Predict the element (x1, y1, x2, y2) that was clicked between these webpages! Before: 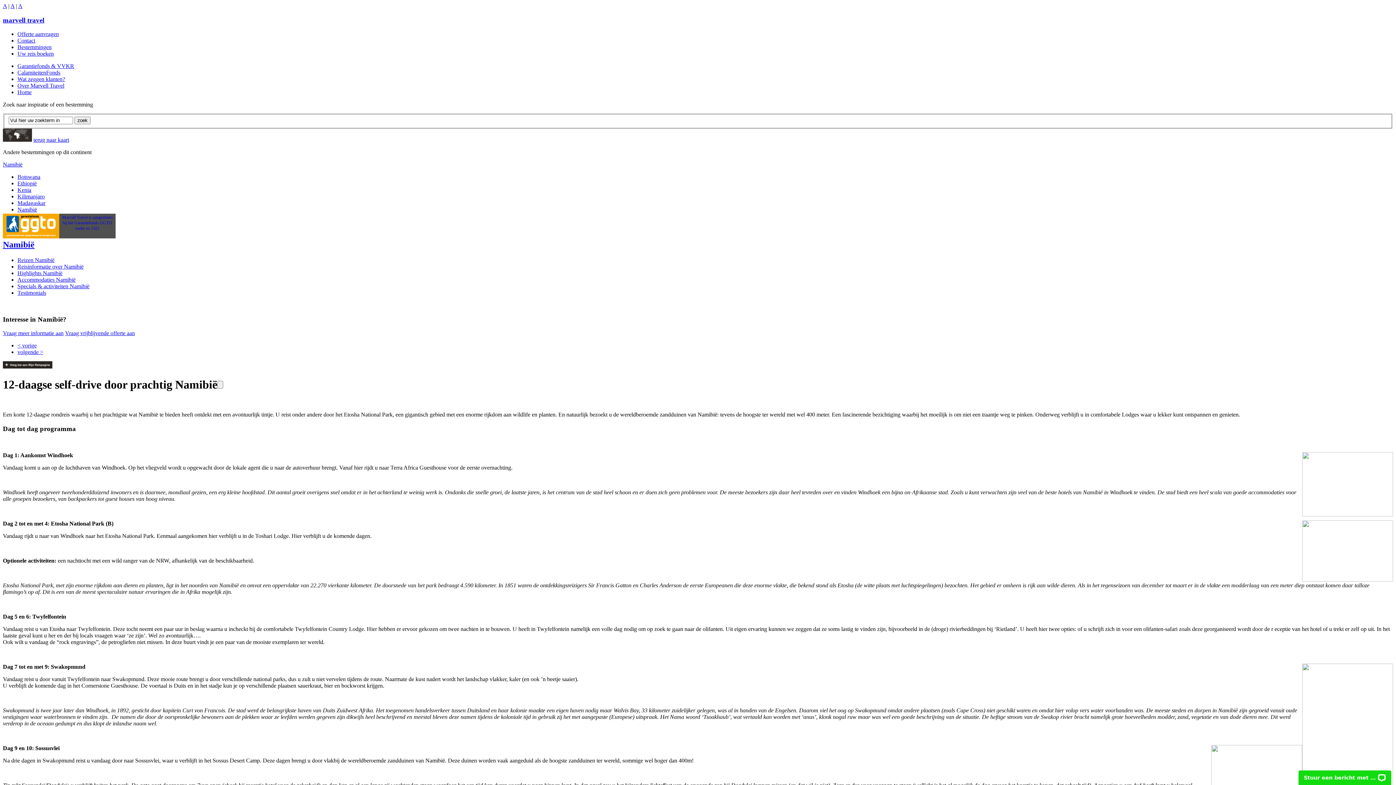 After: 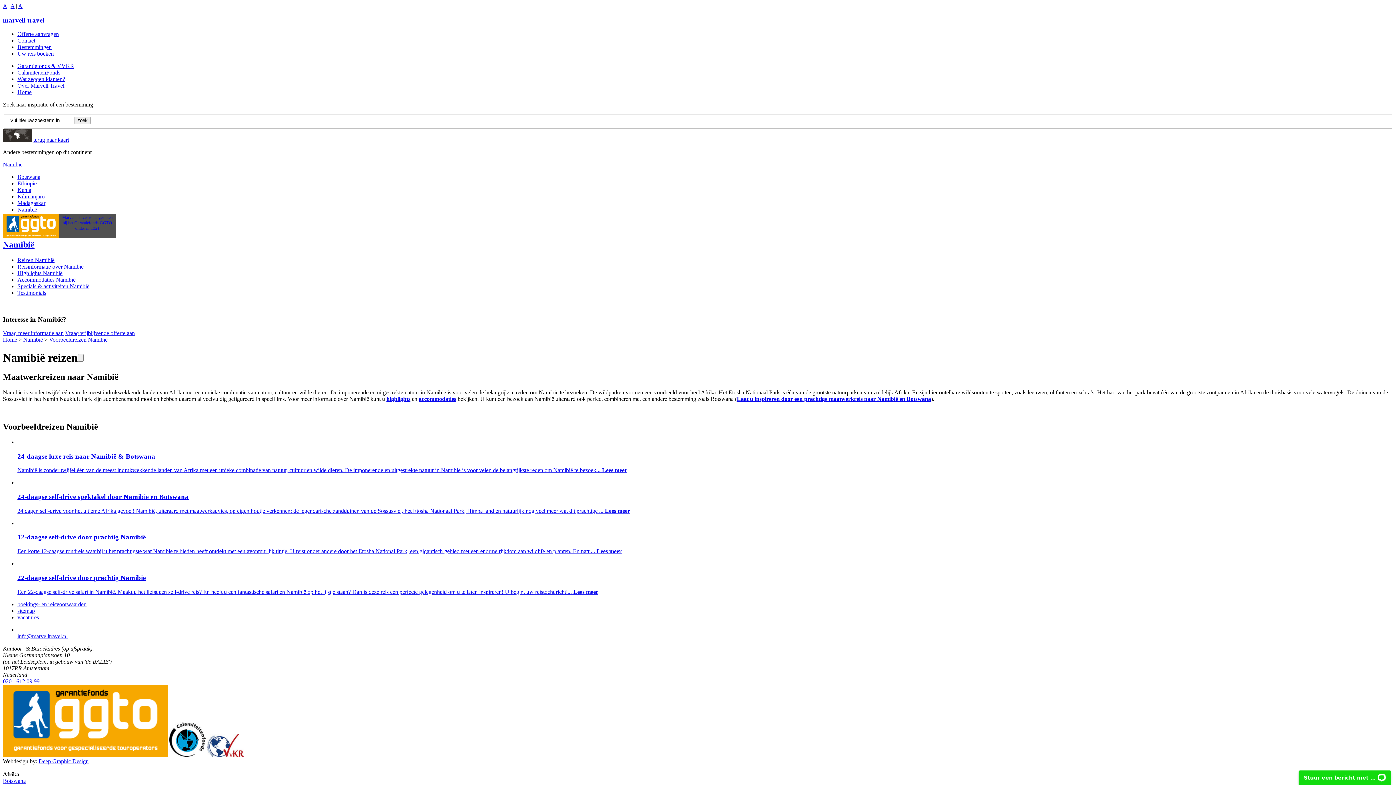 Action: label: Reizen Namibië bbox: (17, 257, 54, 263)